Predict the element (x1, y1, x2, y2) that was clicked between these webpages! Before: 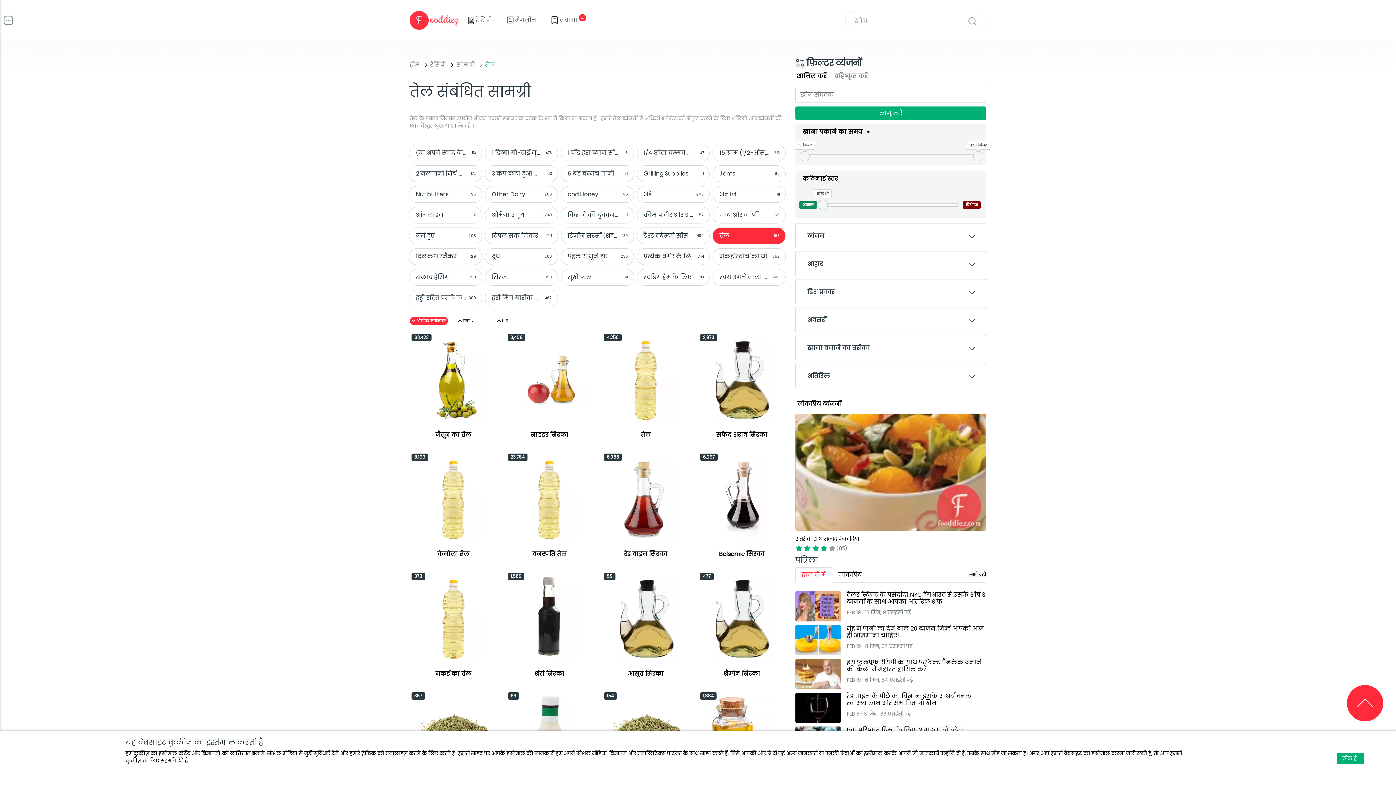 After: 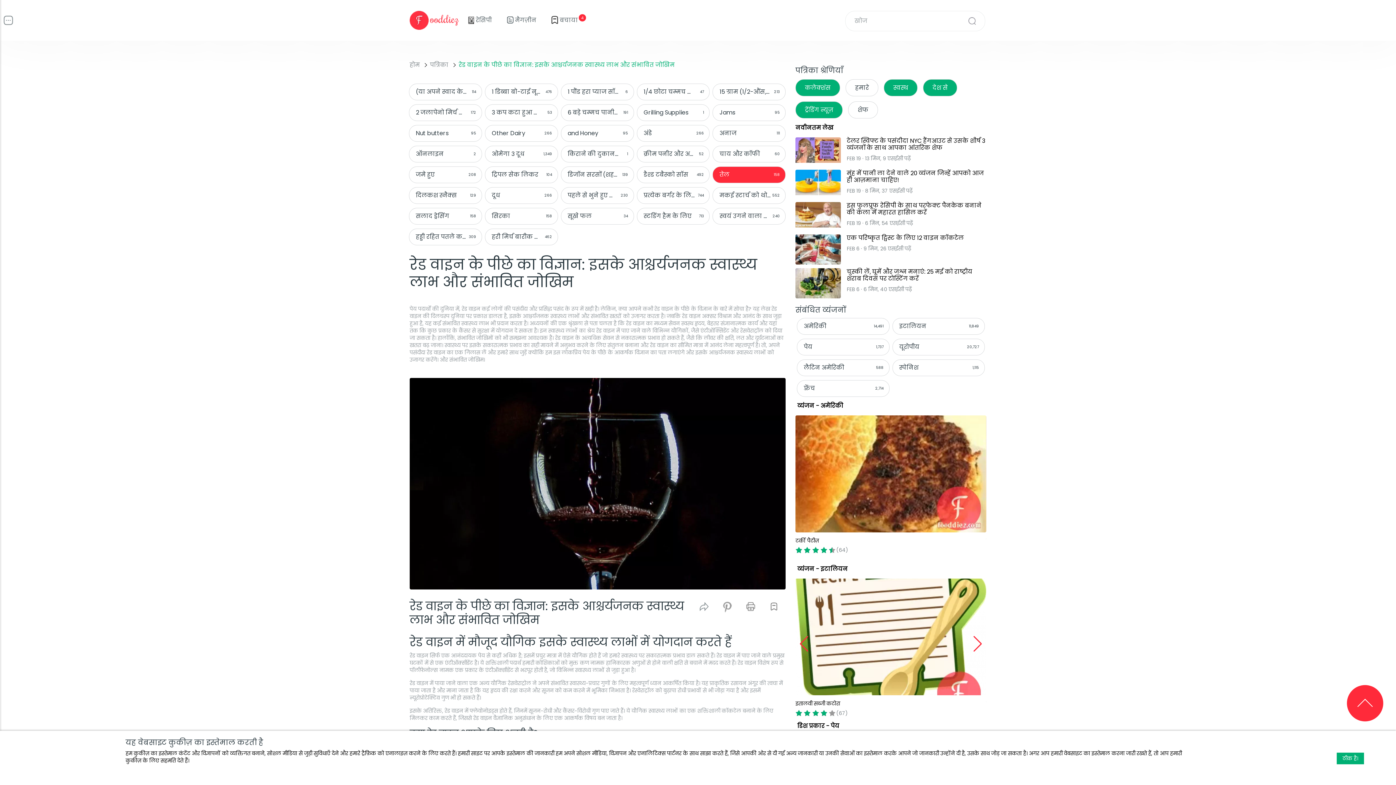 Action: label: रेड वाइन के पीछे का विज्ञान: इसके आश्चर्यजनक स्वास्थ्य लाभ और संभावित जोखिम
FEB 6 · 8 मिन, 36 एसईसी पढ़ें bbox: (795, 692, 986, 723)